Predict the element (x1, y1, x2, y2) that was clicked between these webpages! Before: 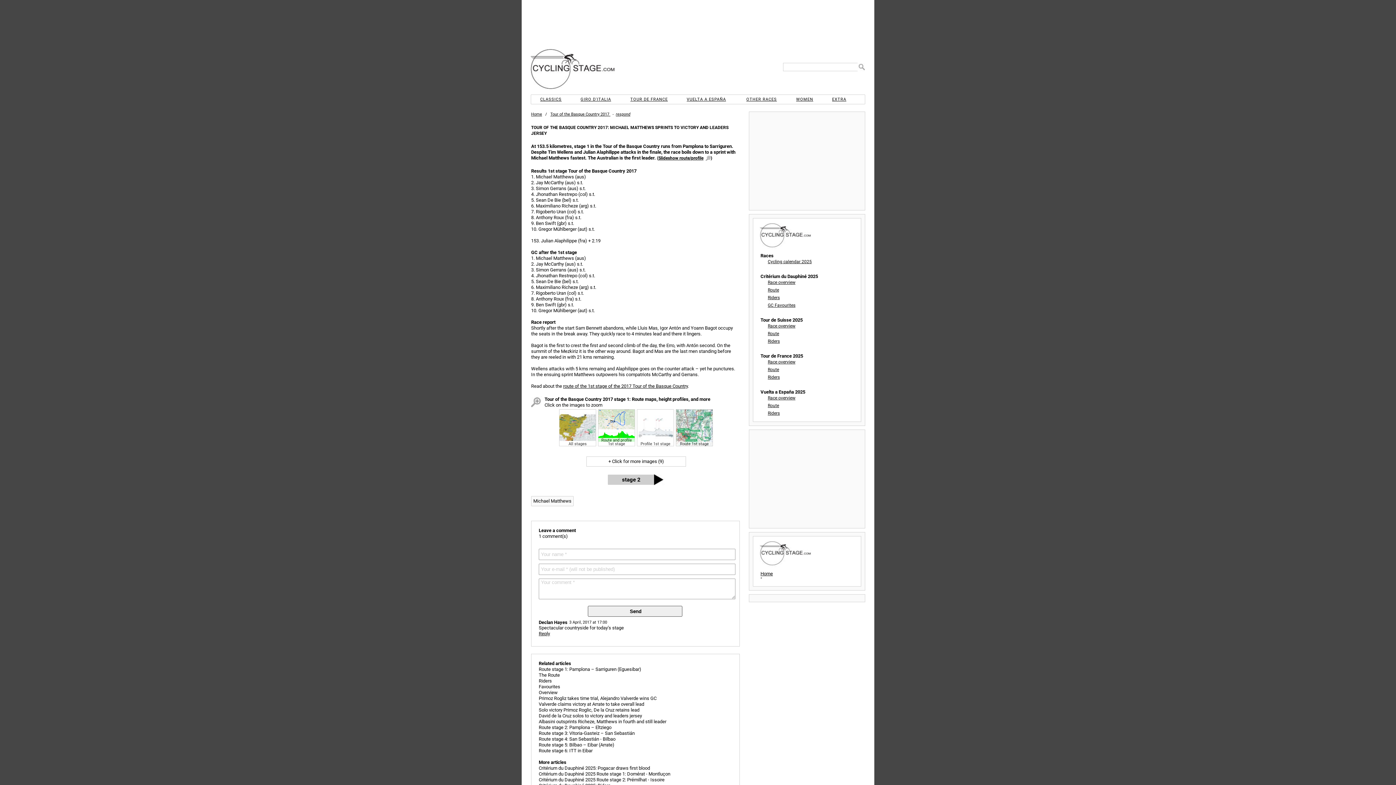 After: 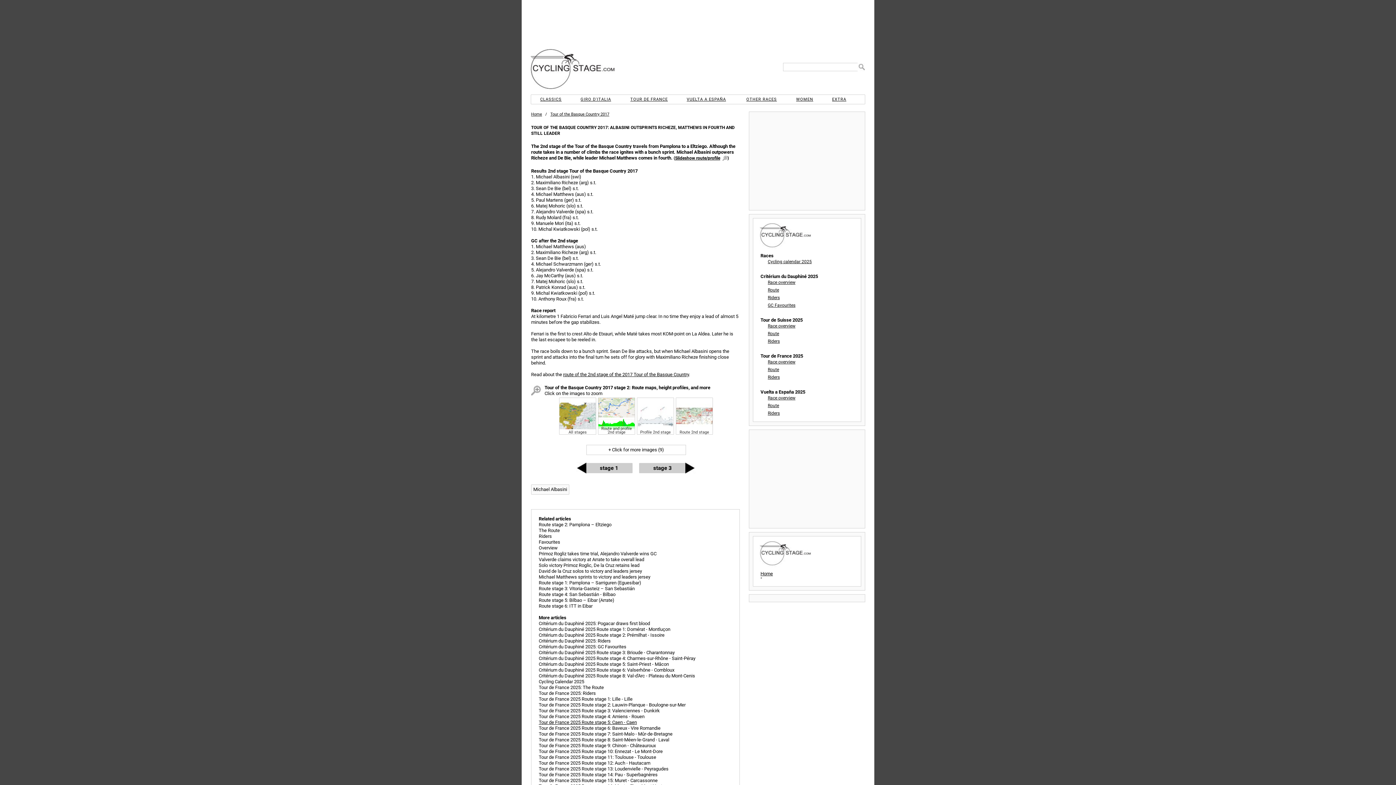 Action: bbox: (538, 719, 732, 725) label: Albasini outsprints Richeze, Matthews in fourth and still leader